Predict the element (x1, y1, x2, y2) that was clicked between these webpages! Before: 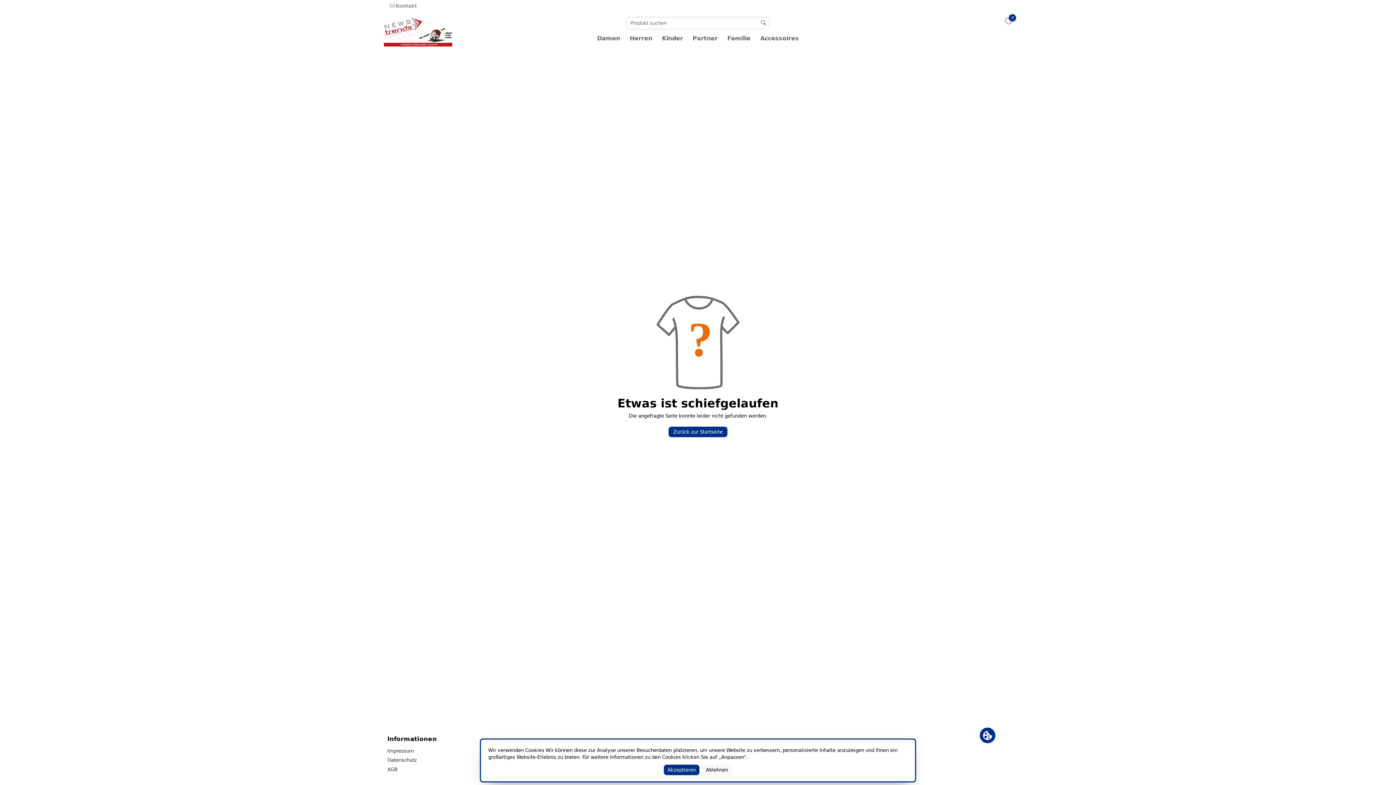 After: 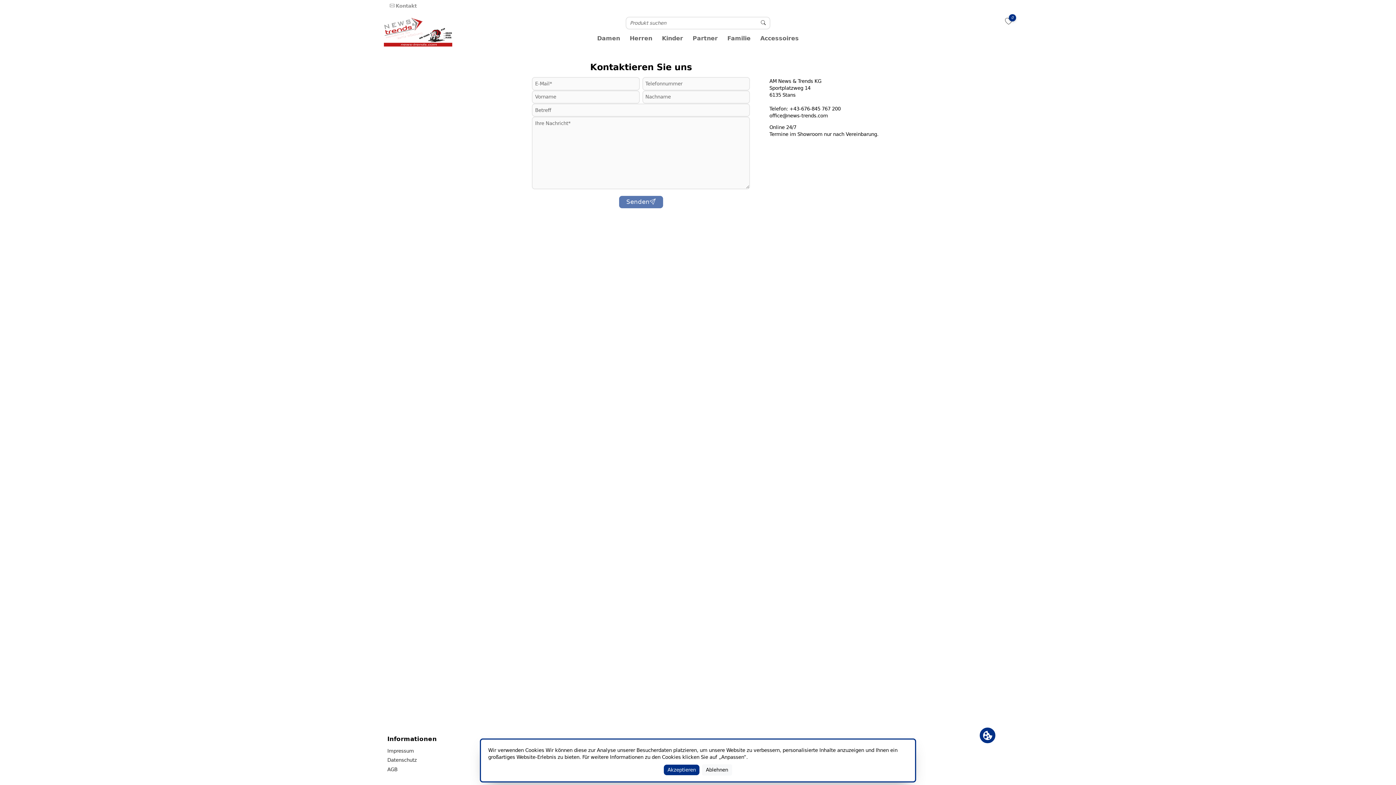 Action: label: Kontakt bbox: (388, 2, 416, 9)